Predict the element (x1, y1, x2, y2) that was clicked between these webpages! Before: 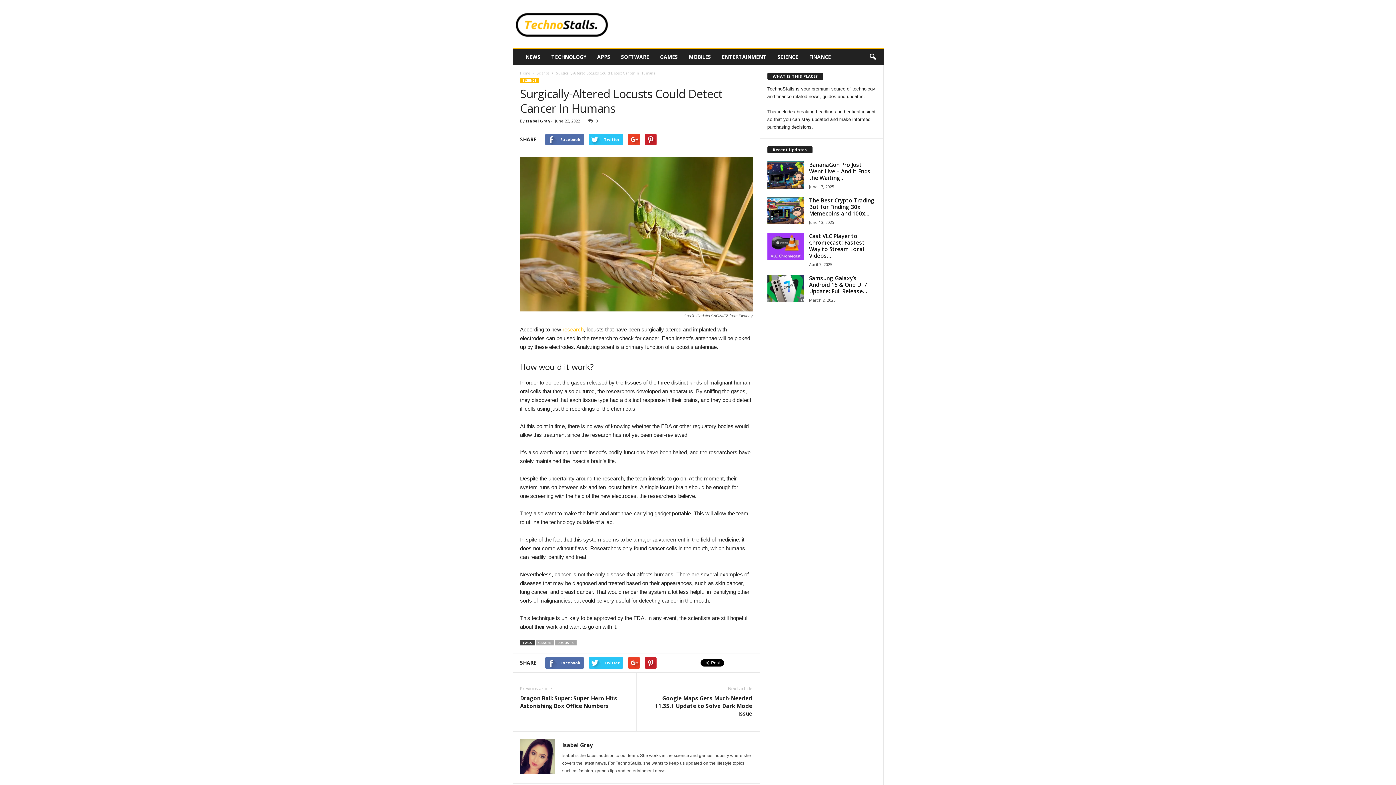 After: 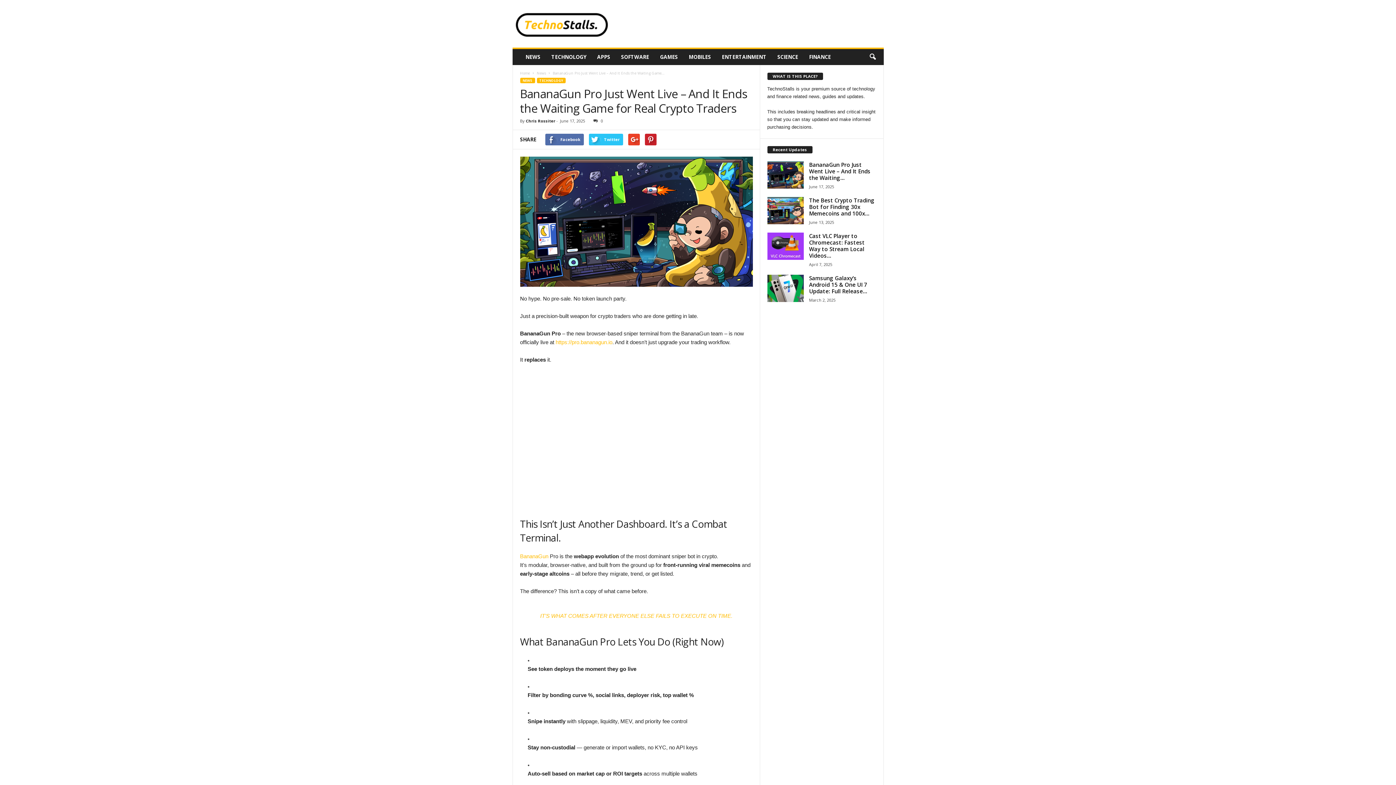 Action: bbox: (767, 161, 803, 188)